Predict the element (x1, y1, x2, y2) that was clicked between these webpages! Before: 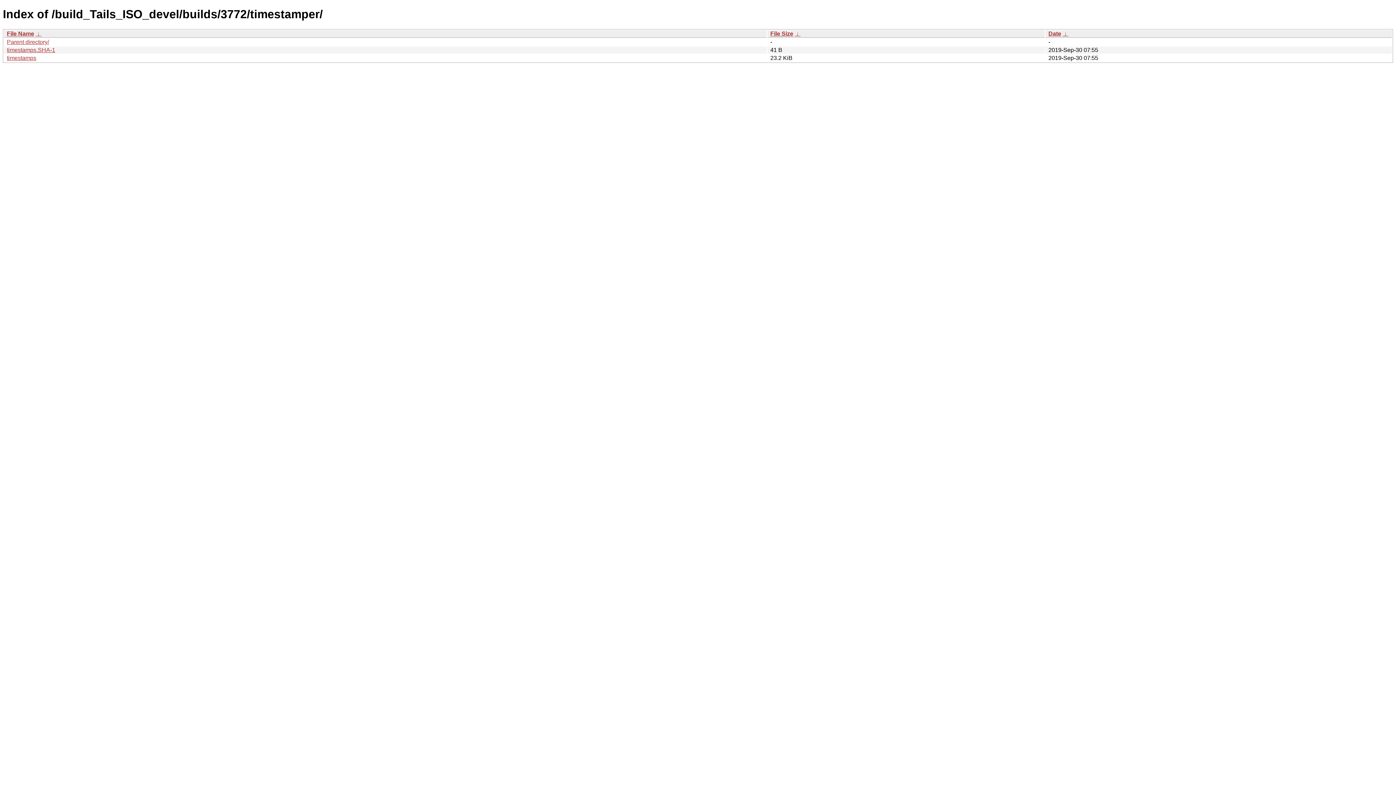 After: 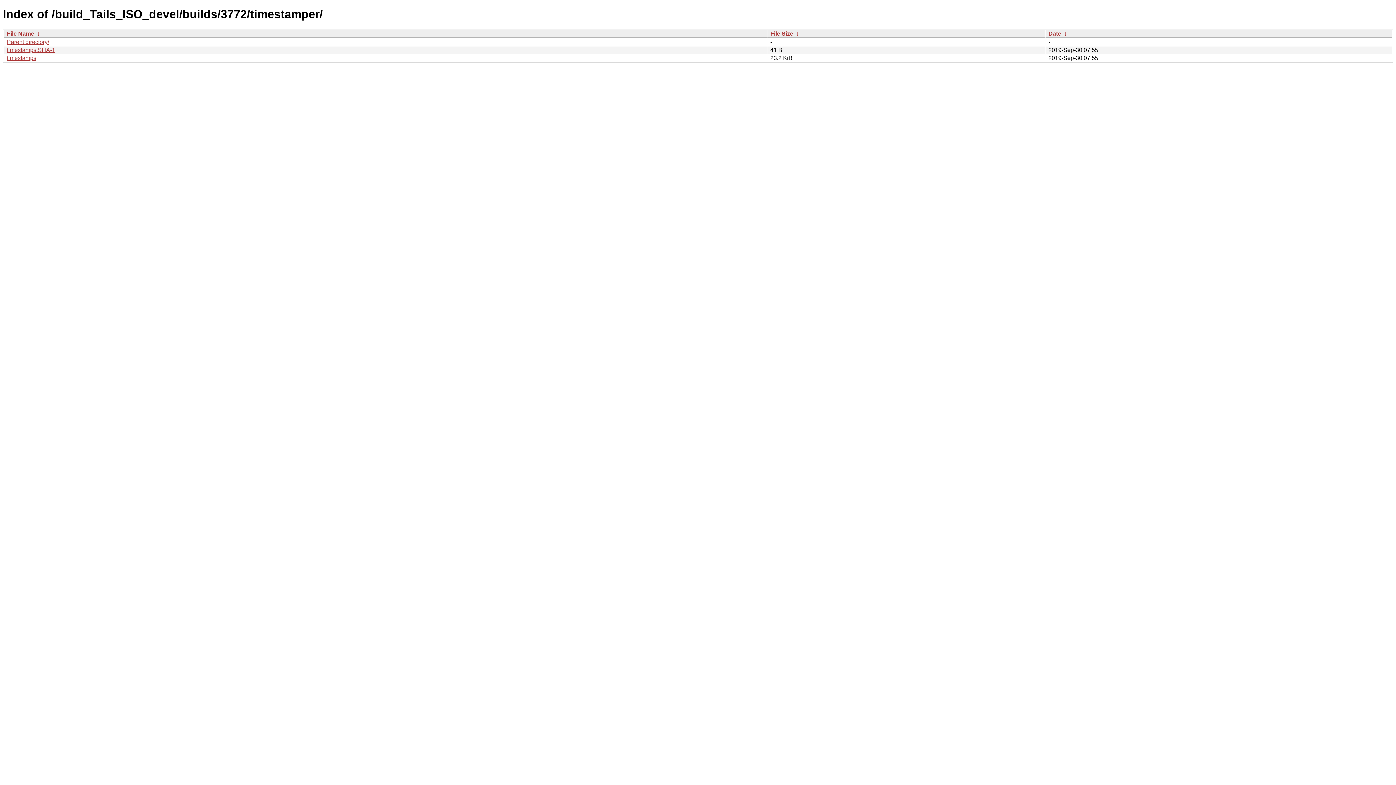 Action: bbox: (35, 30, 41, 36) label:  ↓ 